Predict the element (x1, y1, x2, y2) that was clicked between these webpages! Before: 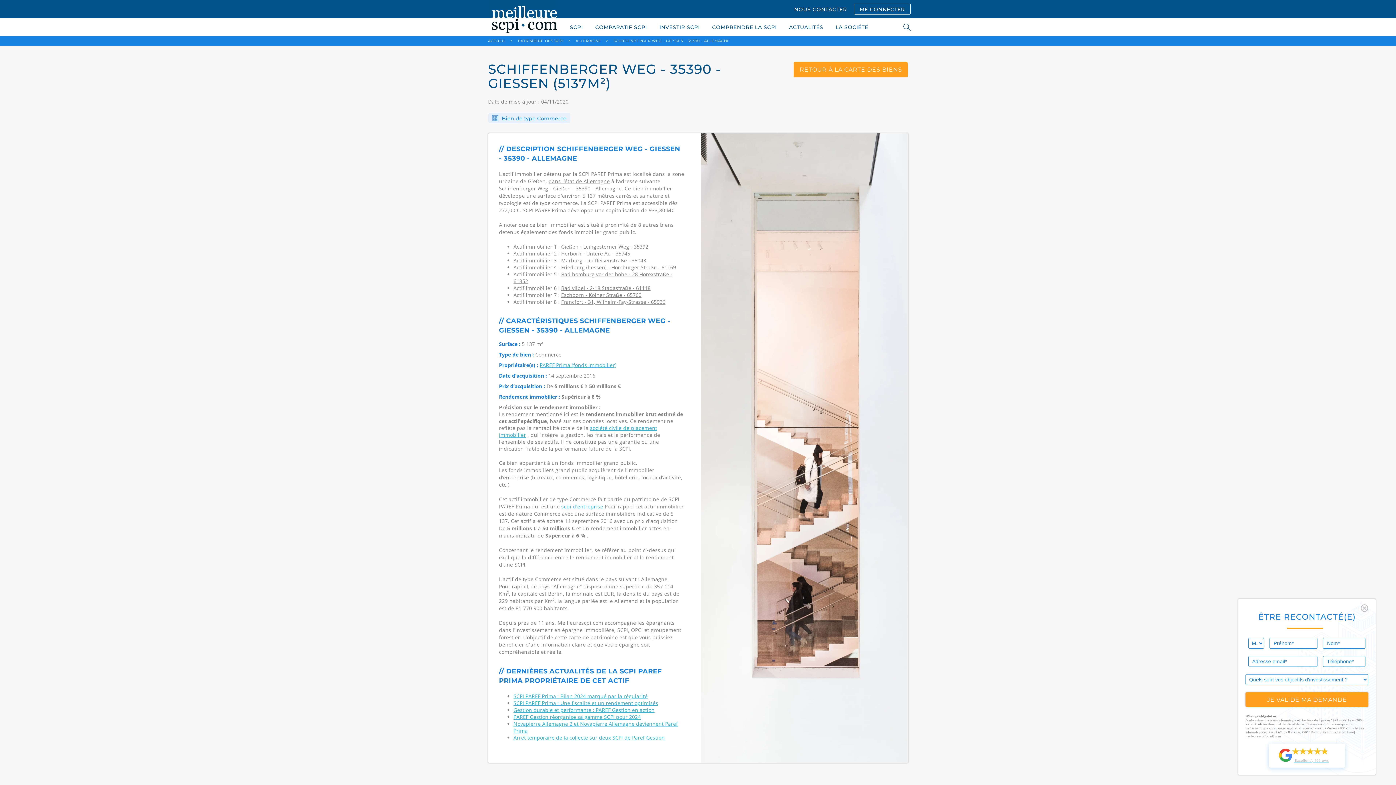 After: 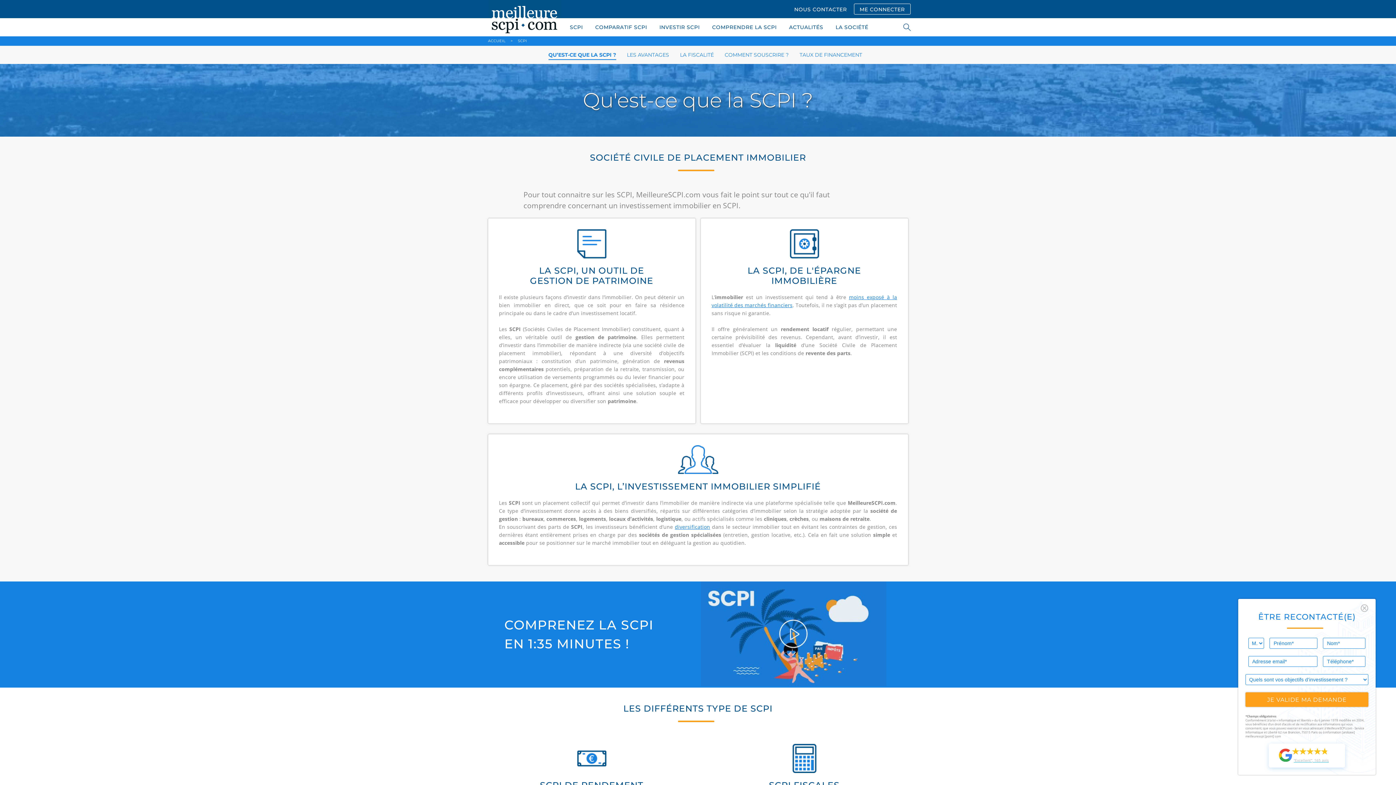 Action: bbox: (564, 18, 588, 36) label: SCPI